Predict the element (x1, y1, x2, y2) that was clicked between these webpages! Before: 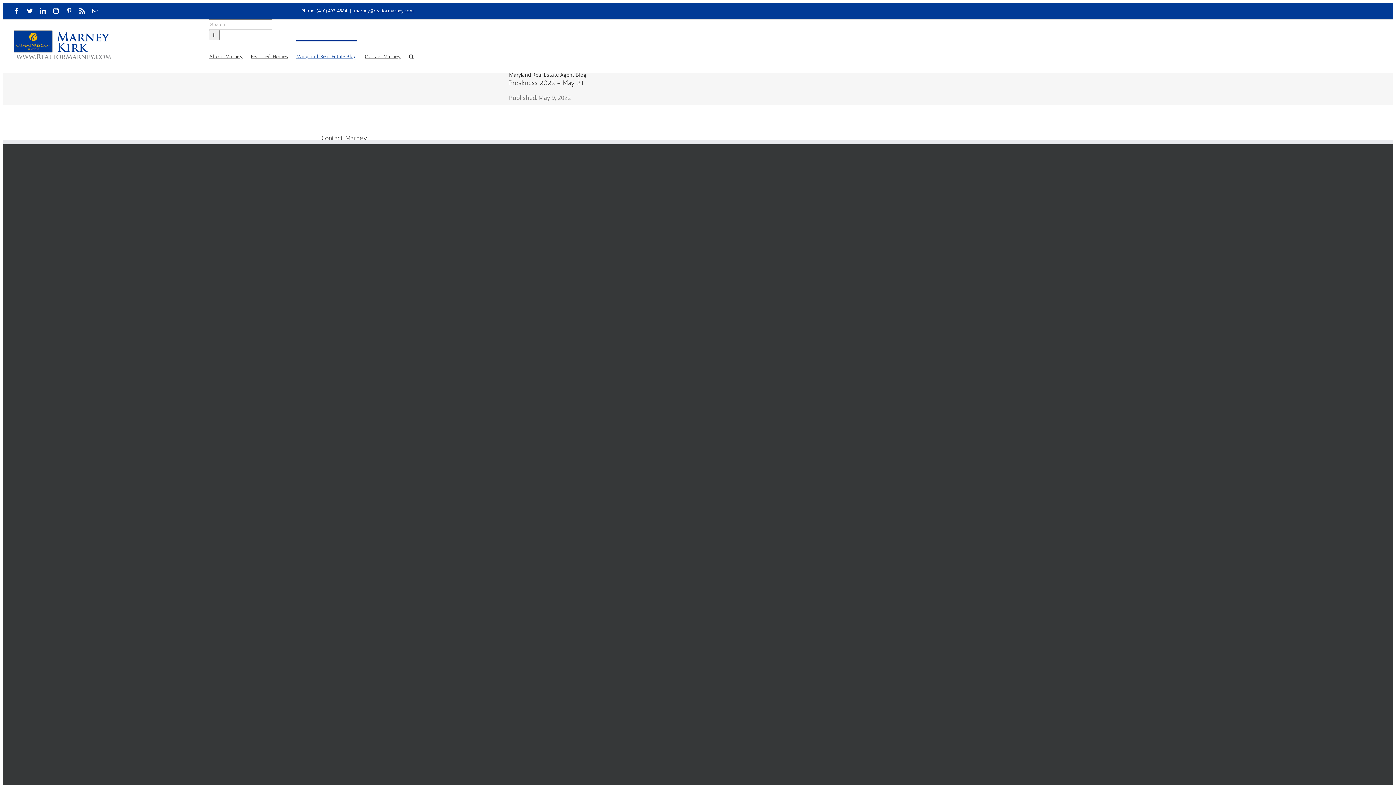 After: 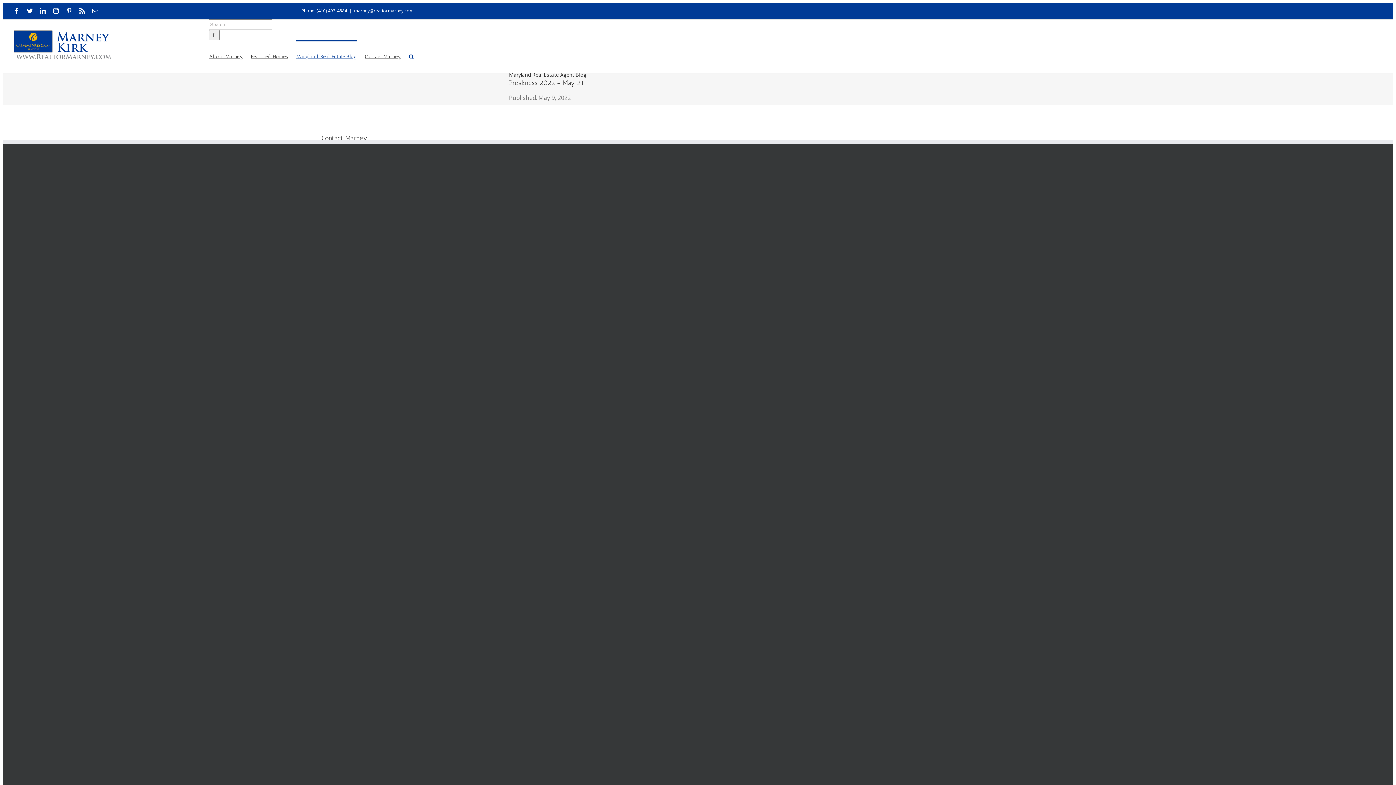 Action: bbox: (409, 40, 413, 71) label: Search